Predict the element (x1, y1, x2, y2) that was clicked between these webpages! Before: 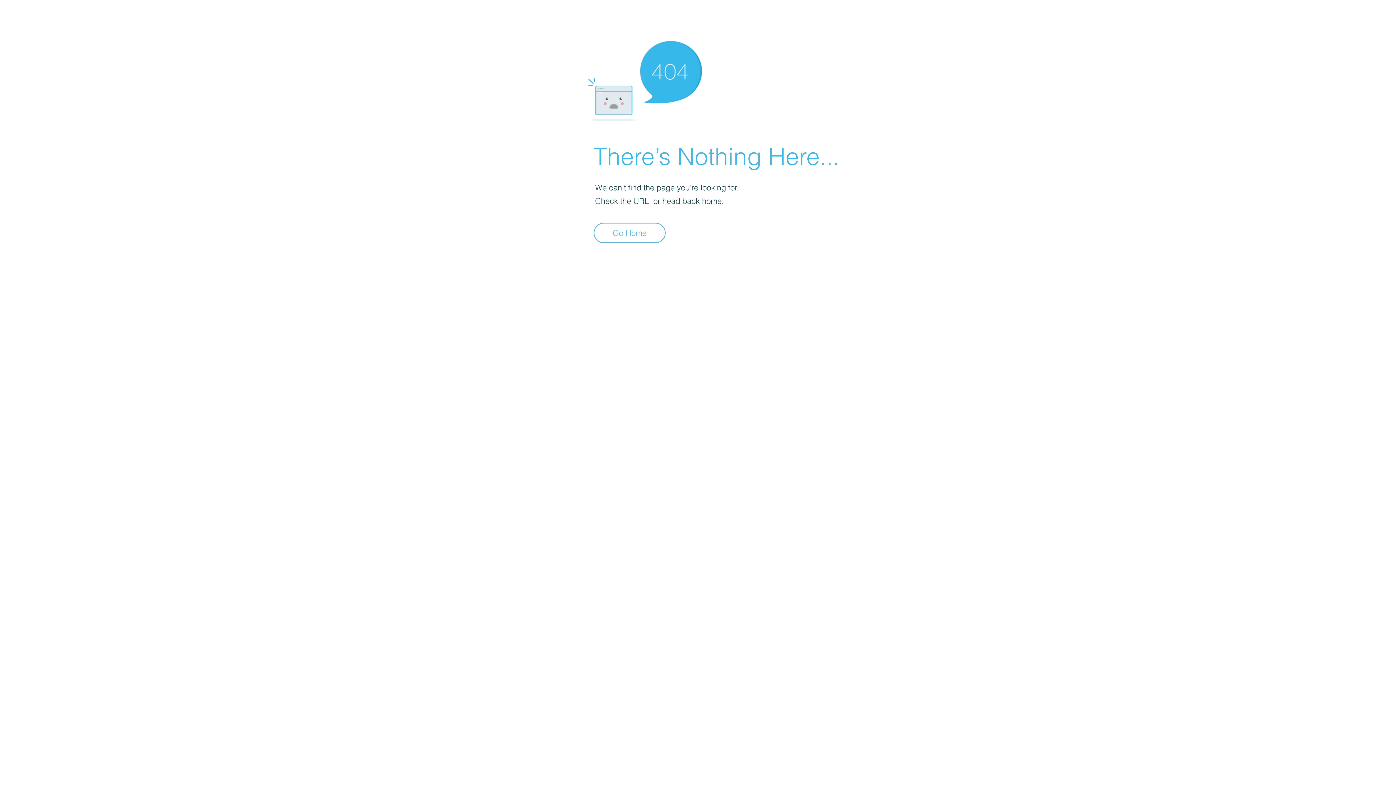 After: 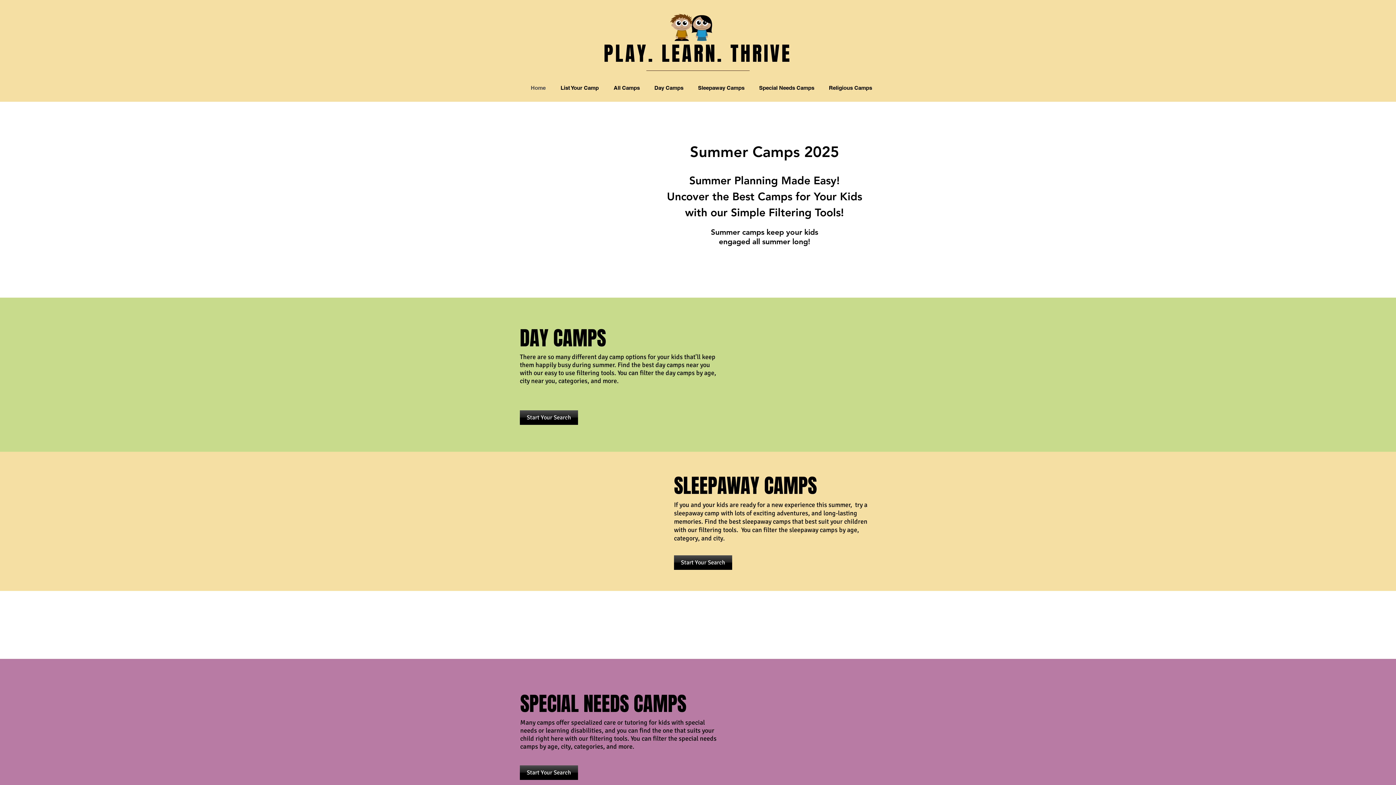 Action: bbox: (593, 222, 665, 243) label: Go Home